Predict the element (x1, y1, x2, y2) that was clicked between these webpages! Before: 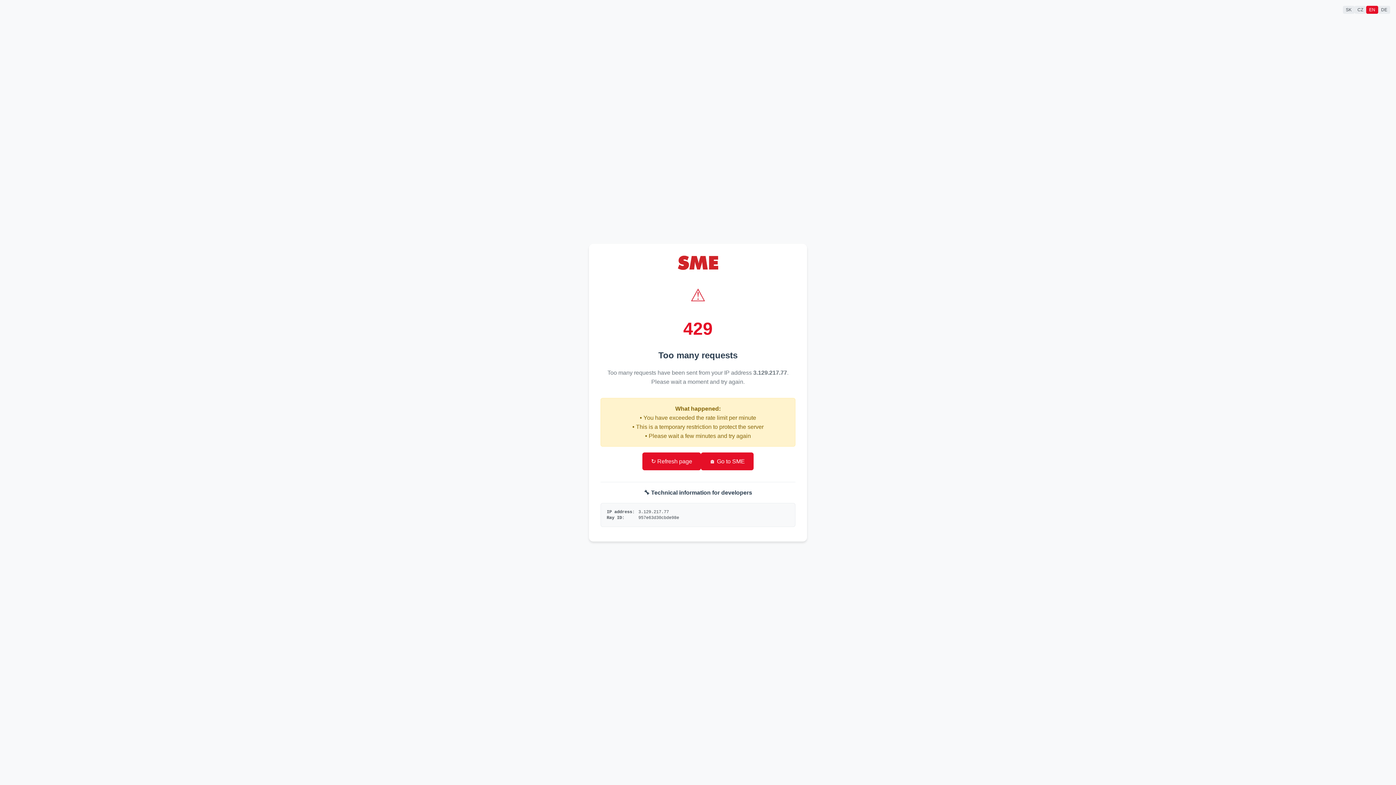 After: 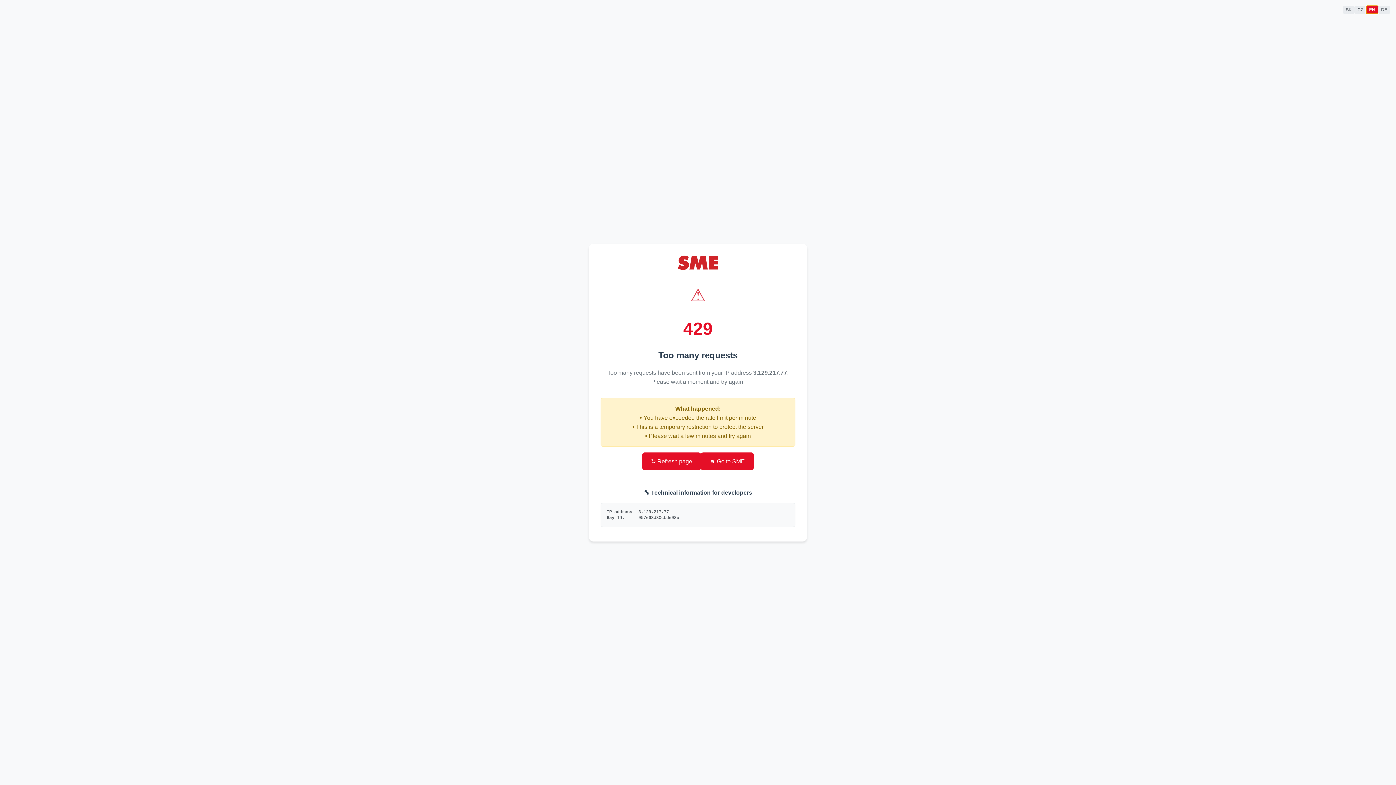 Action: bbox: (1366, 5, 1378, 13) label: EN